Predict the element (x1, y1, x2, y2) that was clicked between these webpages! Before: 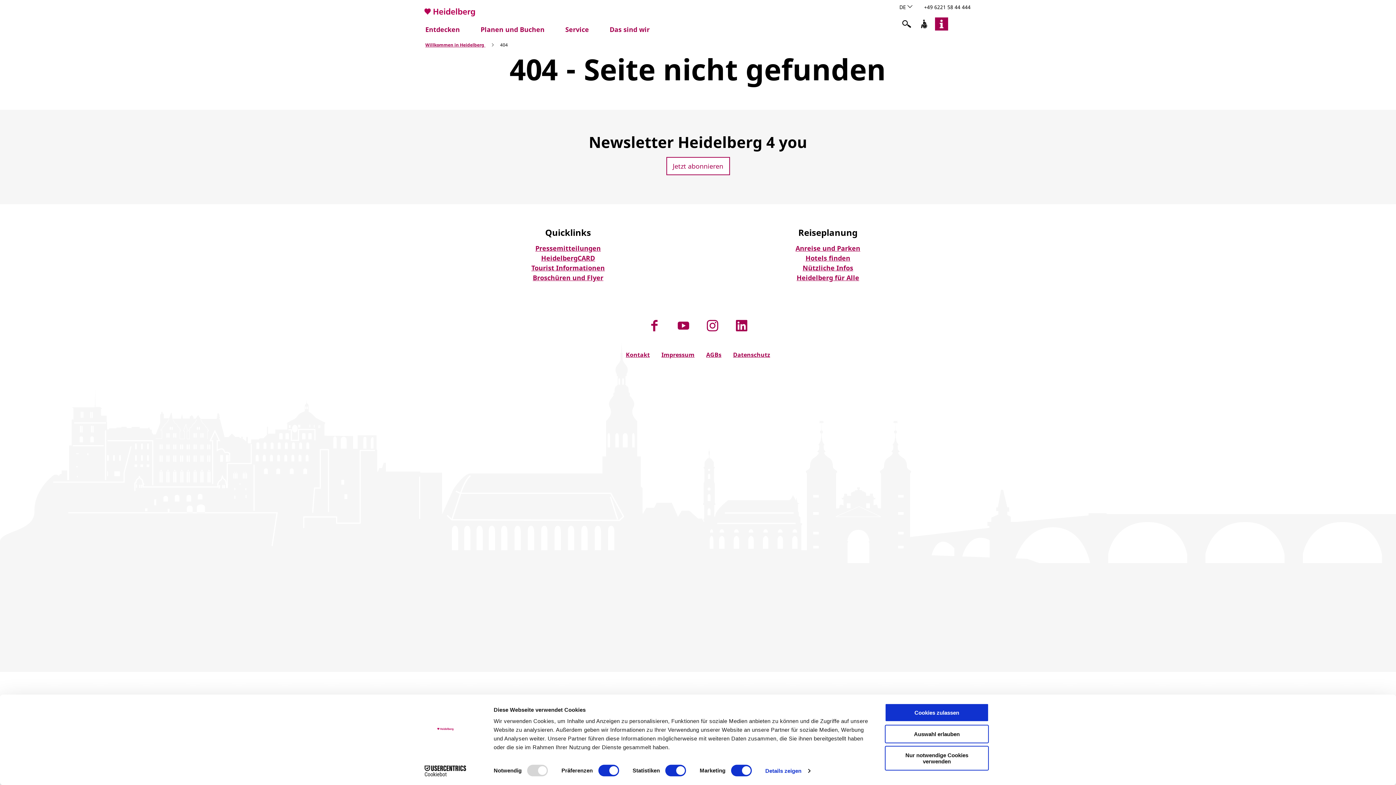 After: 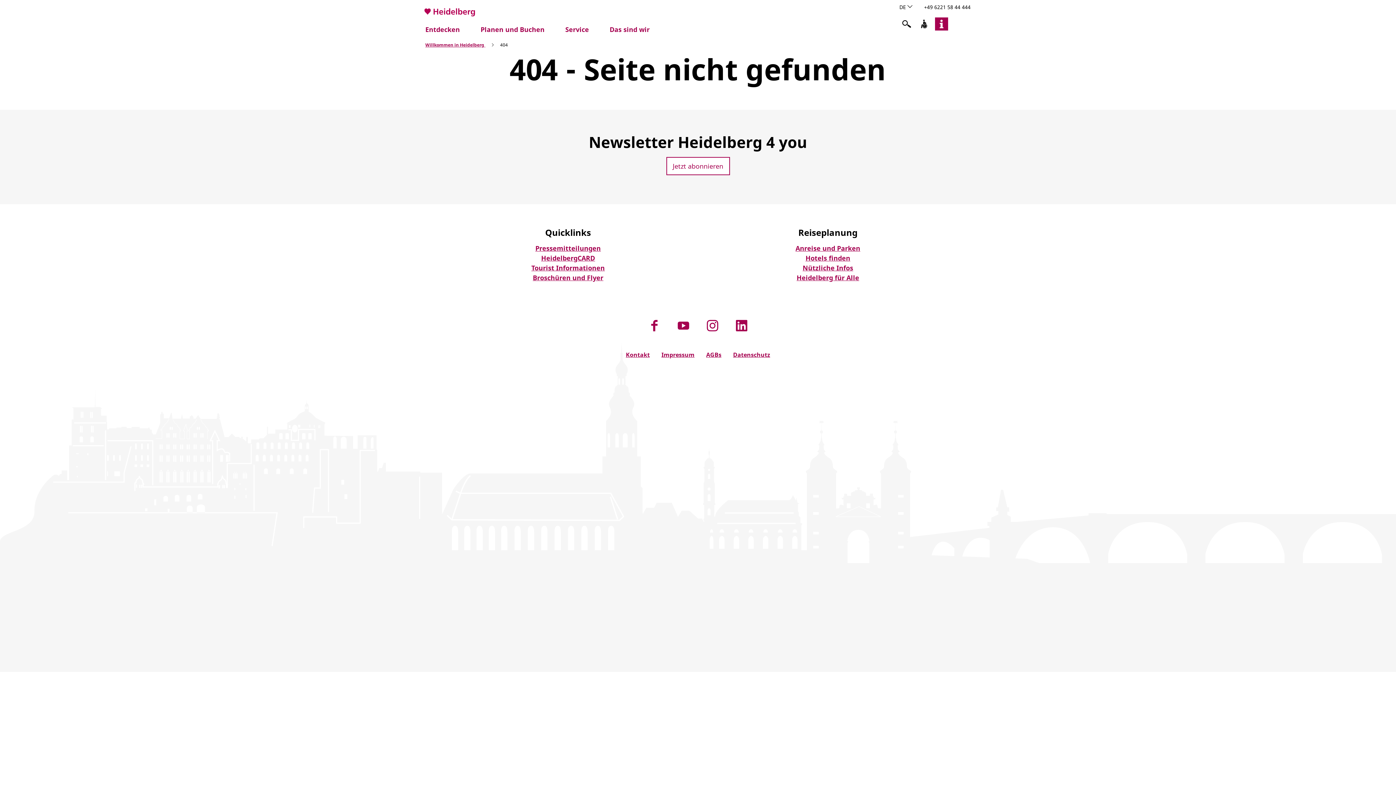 Action: bbox: (885, 746, 989, 771) label: Nur notwendige Cookies verwenden